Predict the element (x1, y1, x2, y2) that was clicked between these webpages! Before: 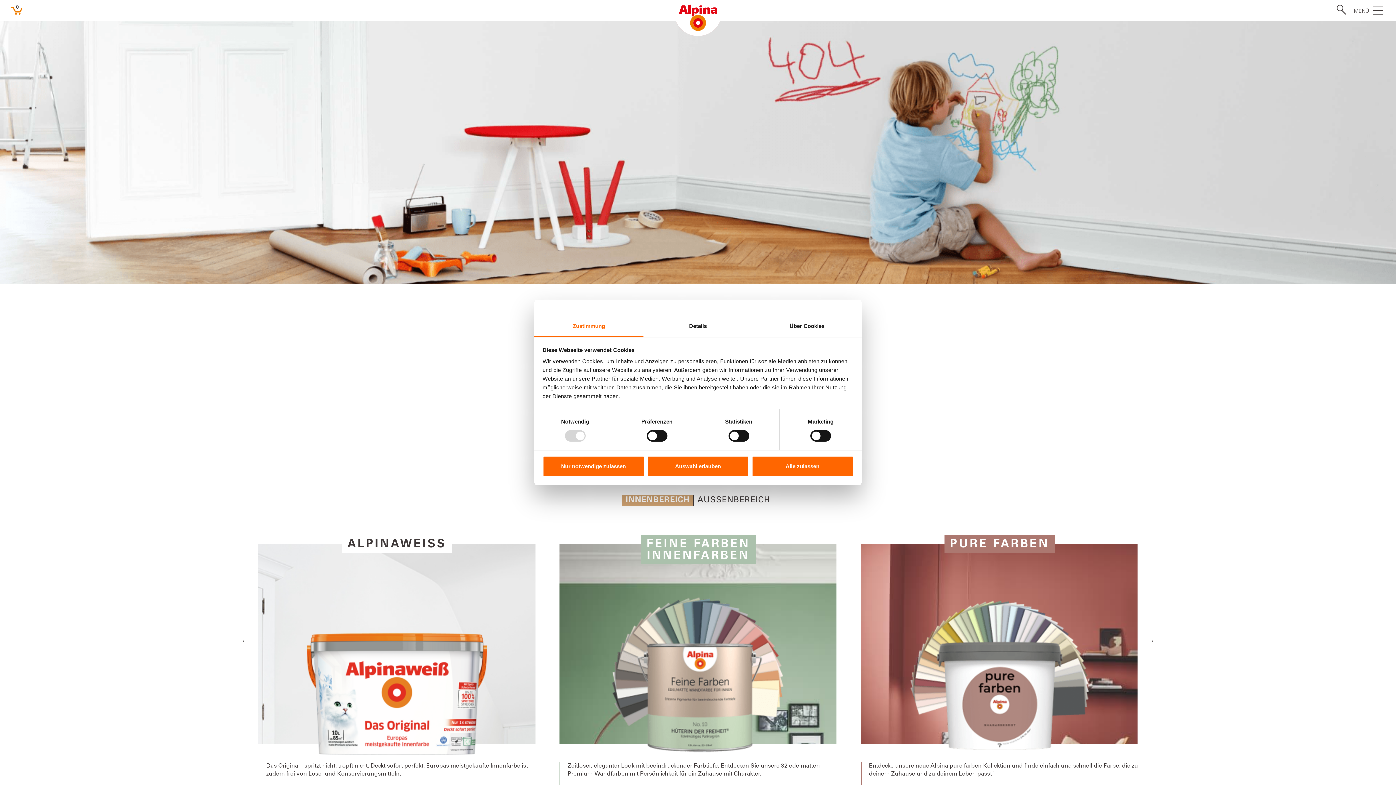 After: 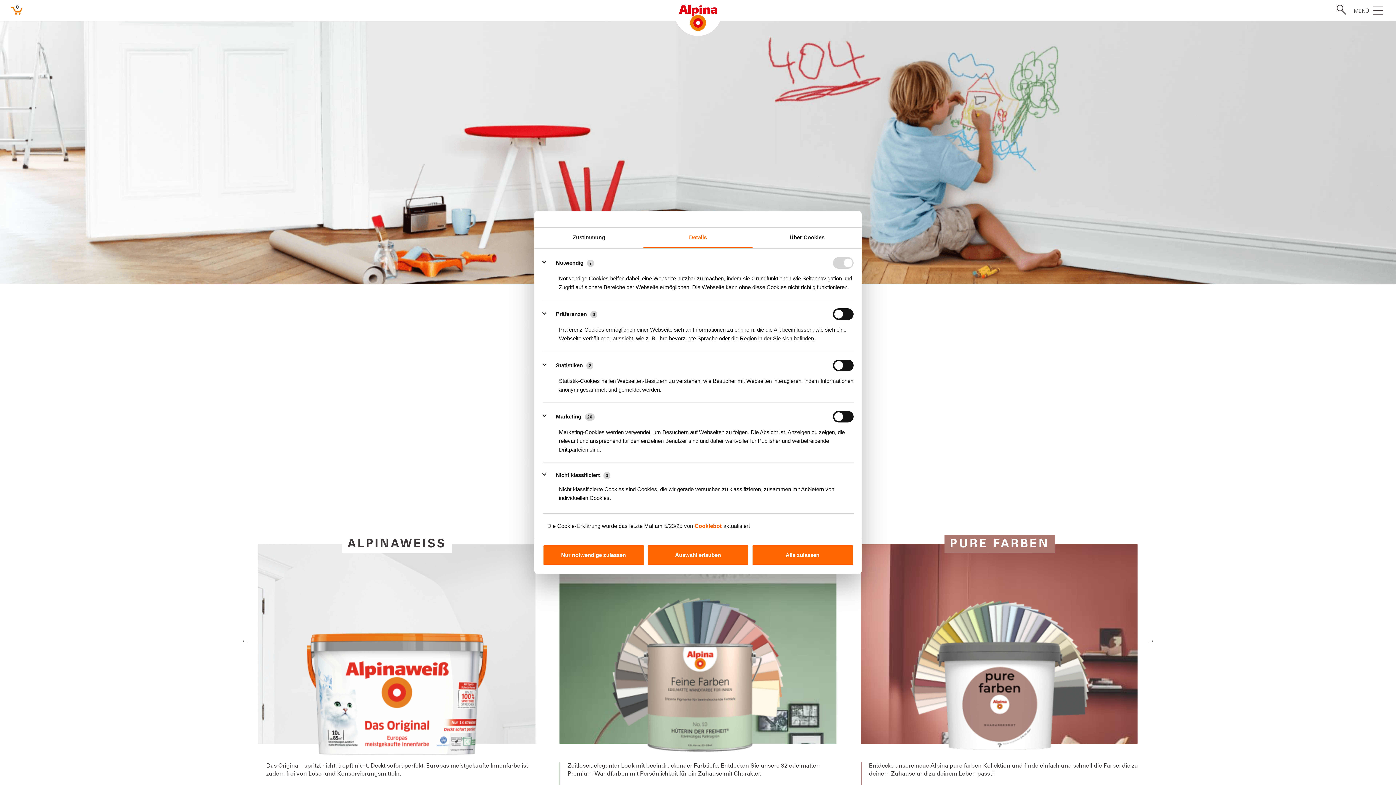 Action: bbox: (643, 316, 752, 337) label: Details